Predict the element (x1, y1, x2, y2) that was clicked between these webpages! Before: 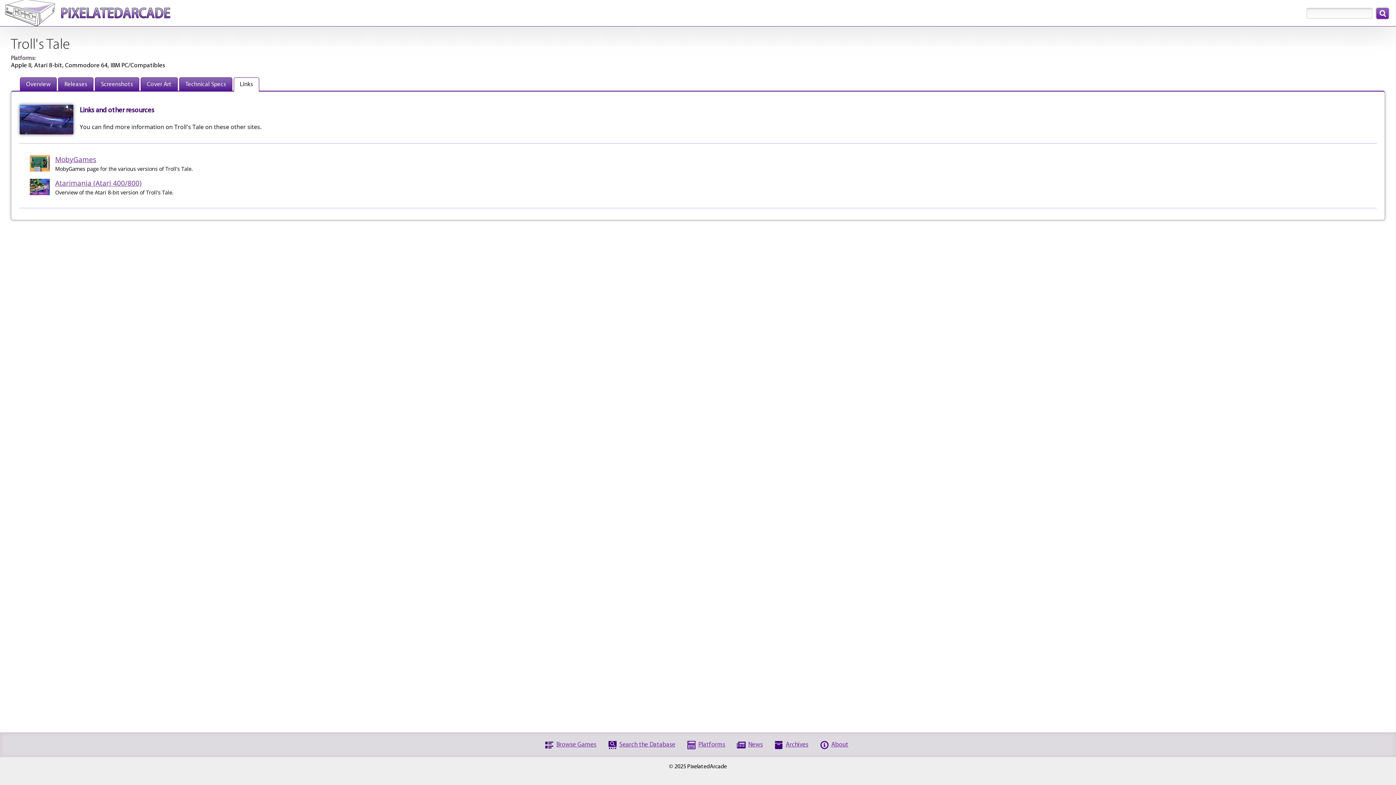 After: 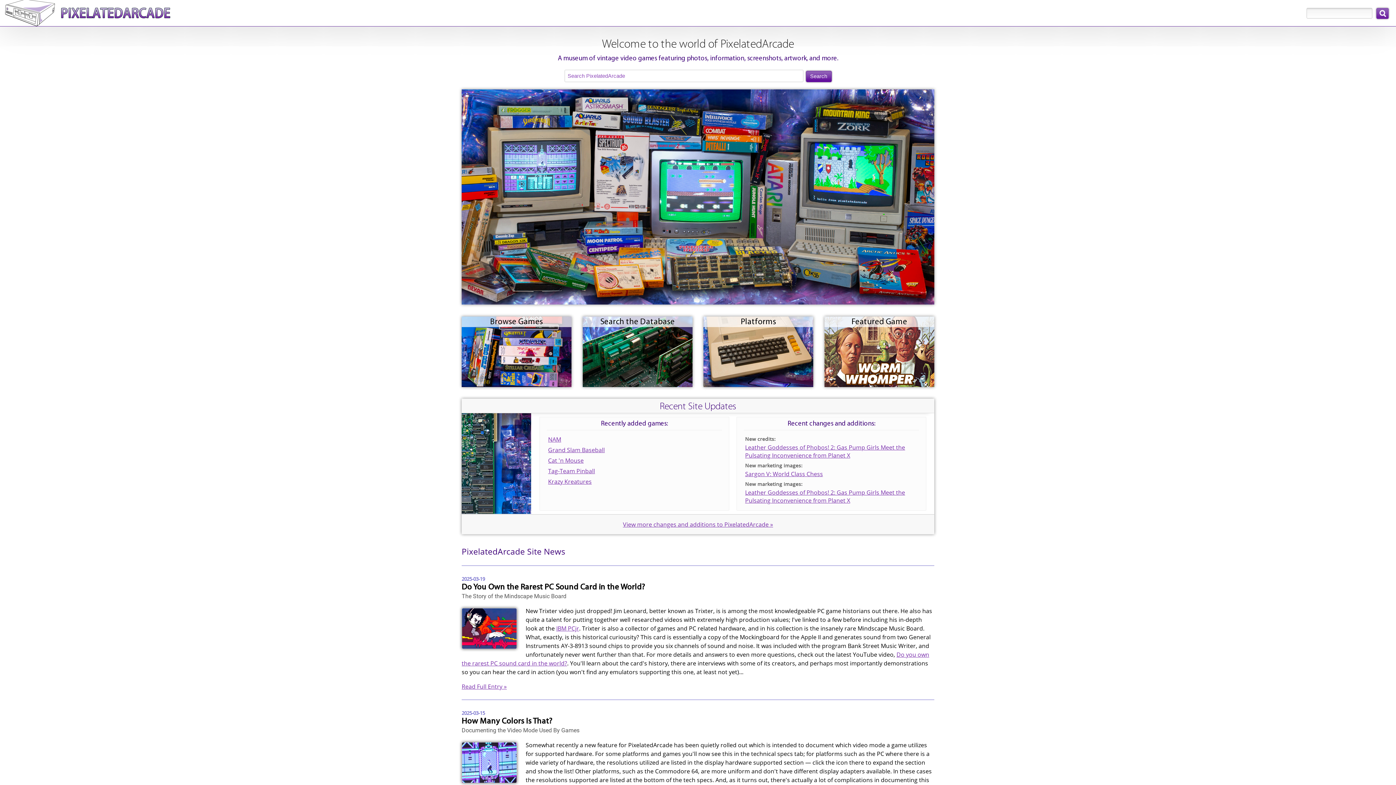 Action: bbox: (4, 21, 170, 27)